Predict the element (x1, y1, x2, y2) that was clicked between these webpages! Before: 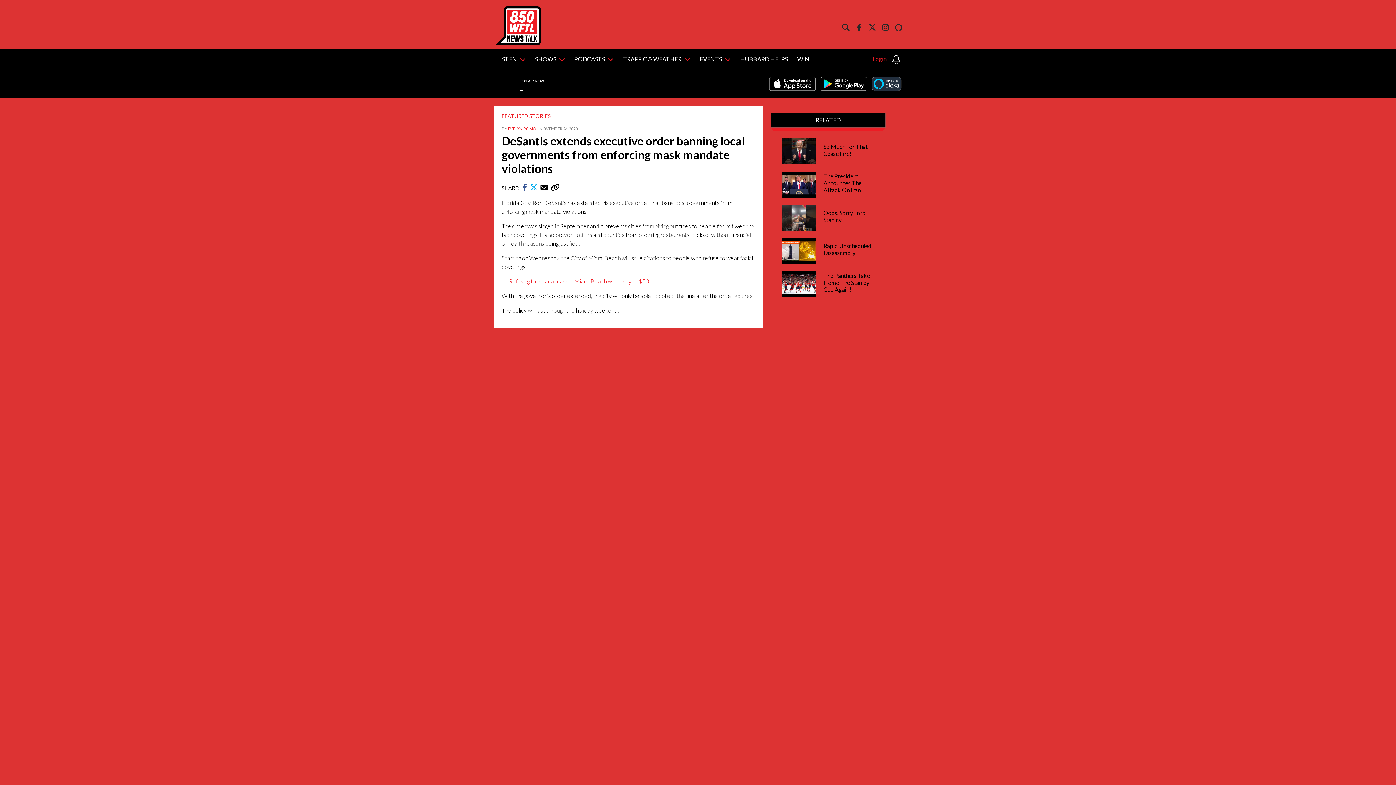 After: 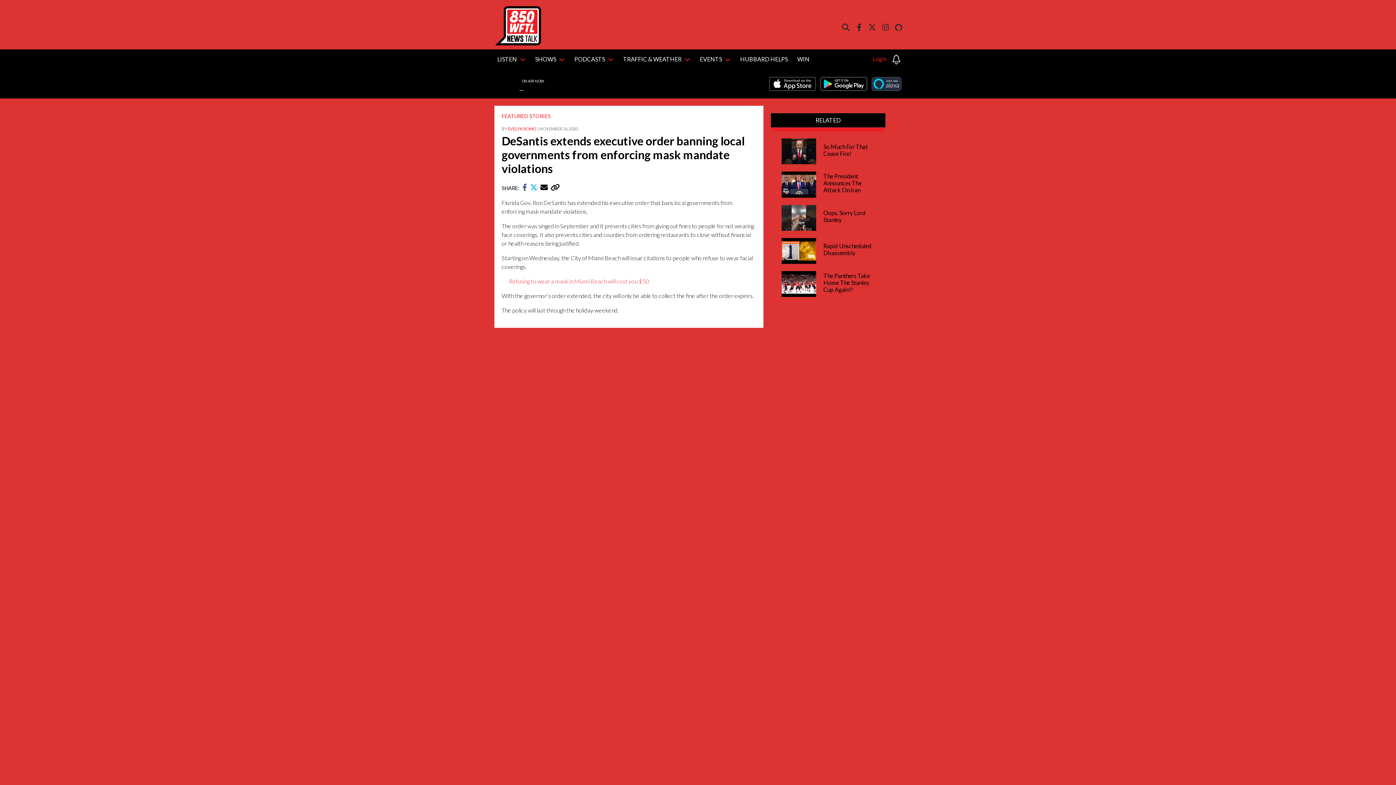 Action: bbox: (765, 77, 816, 90)